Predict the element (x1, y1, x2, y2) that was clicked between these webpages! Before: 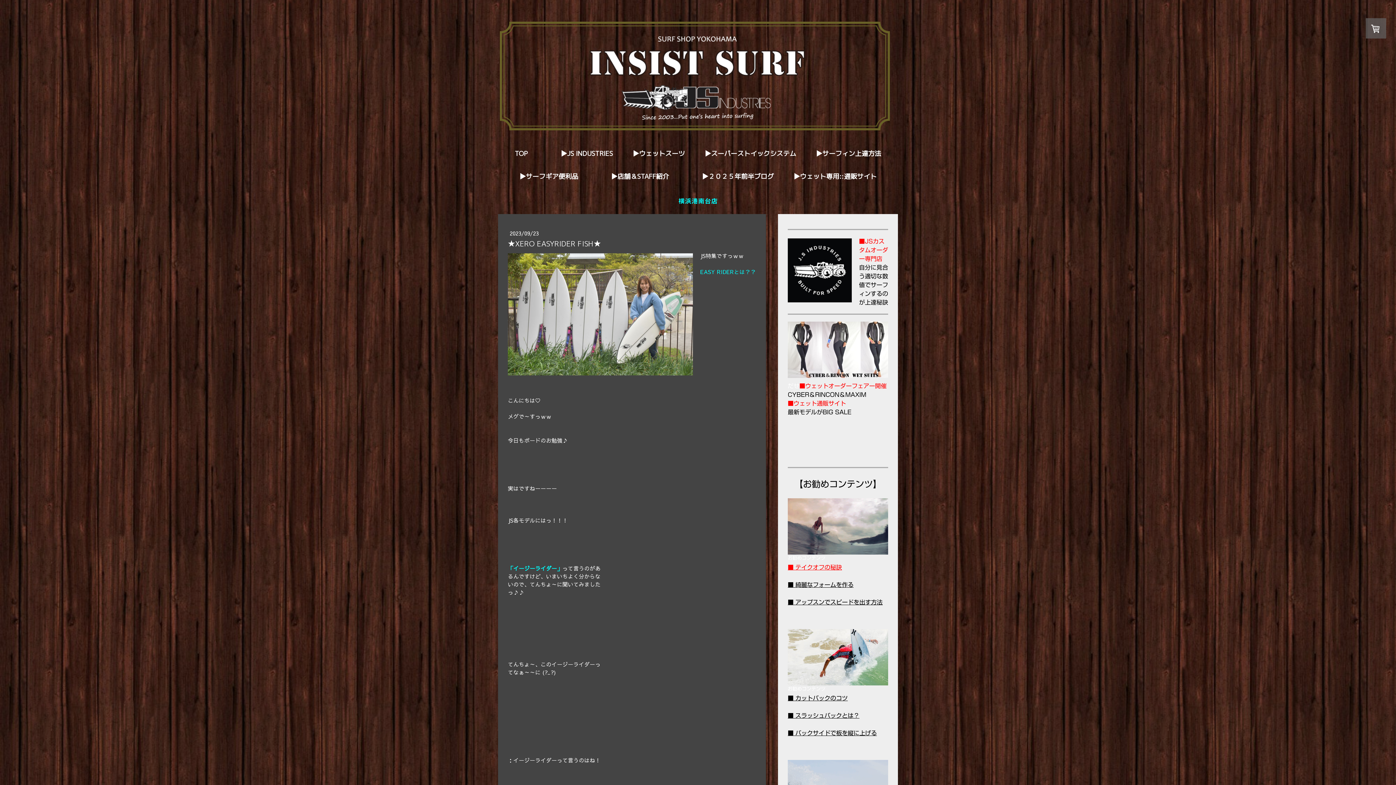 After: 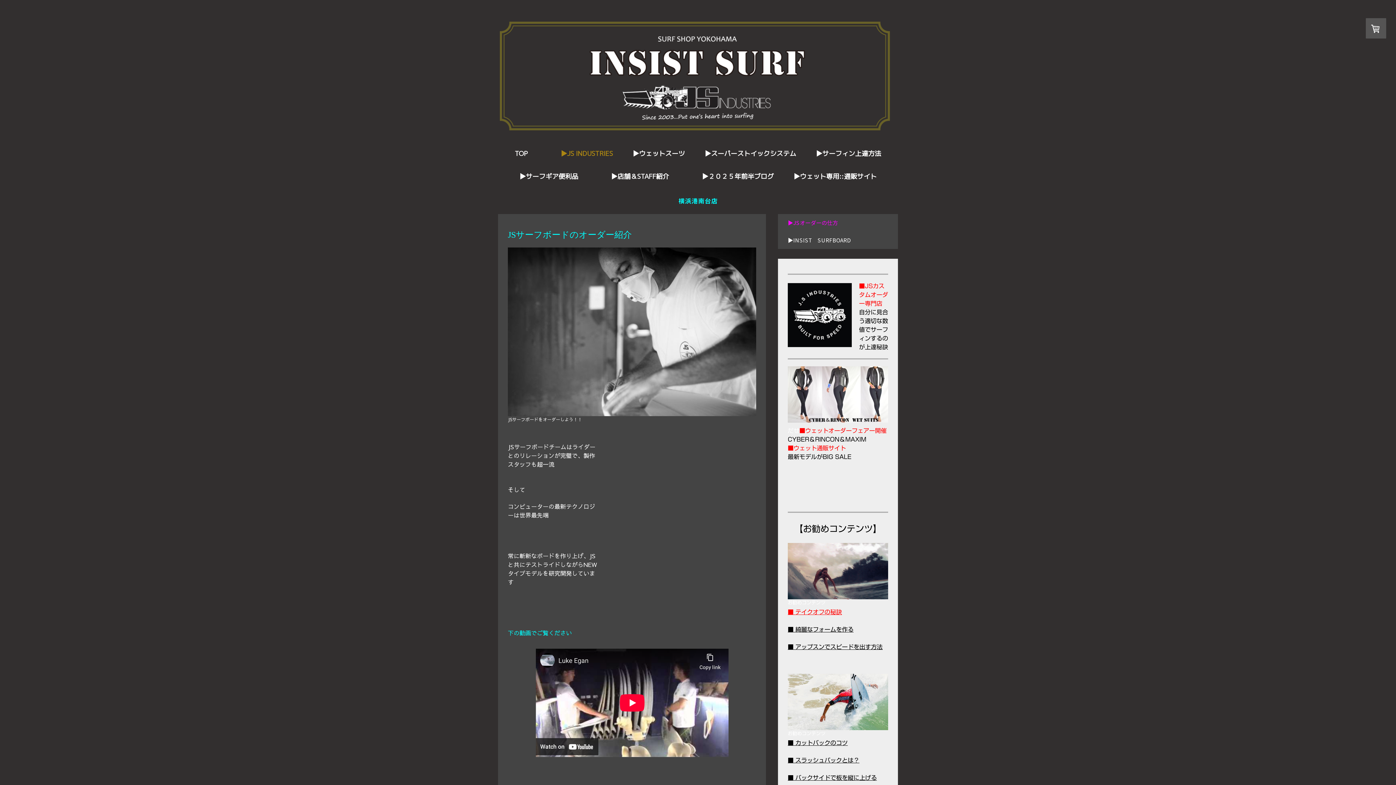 Action: label: 自分に見合う適切な数値でサーフィンするのが上達秘訣 bbox: (859, 264, 888, 305)